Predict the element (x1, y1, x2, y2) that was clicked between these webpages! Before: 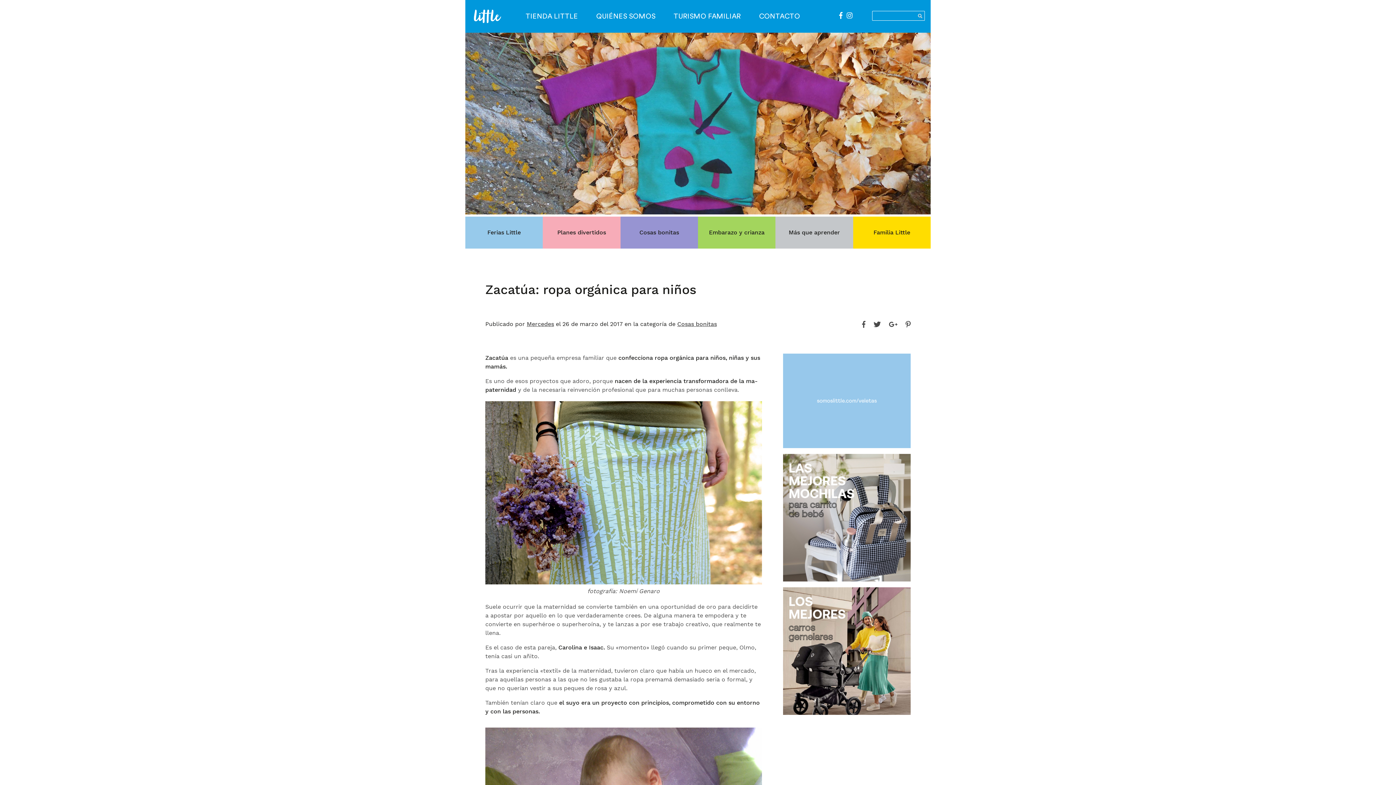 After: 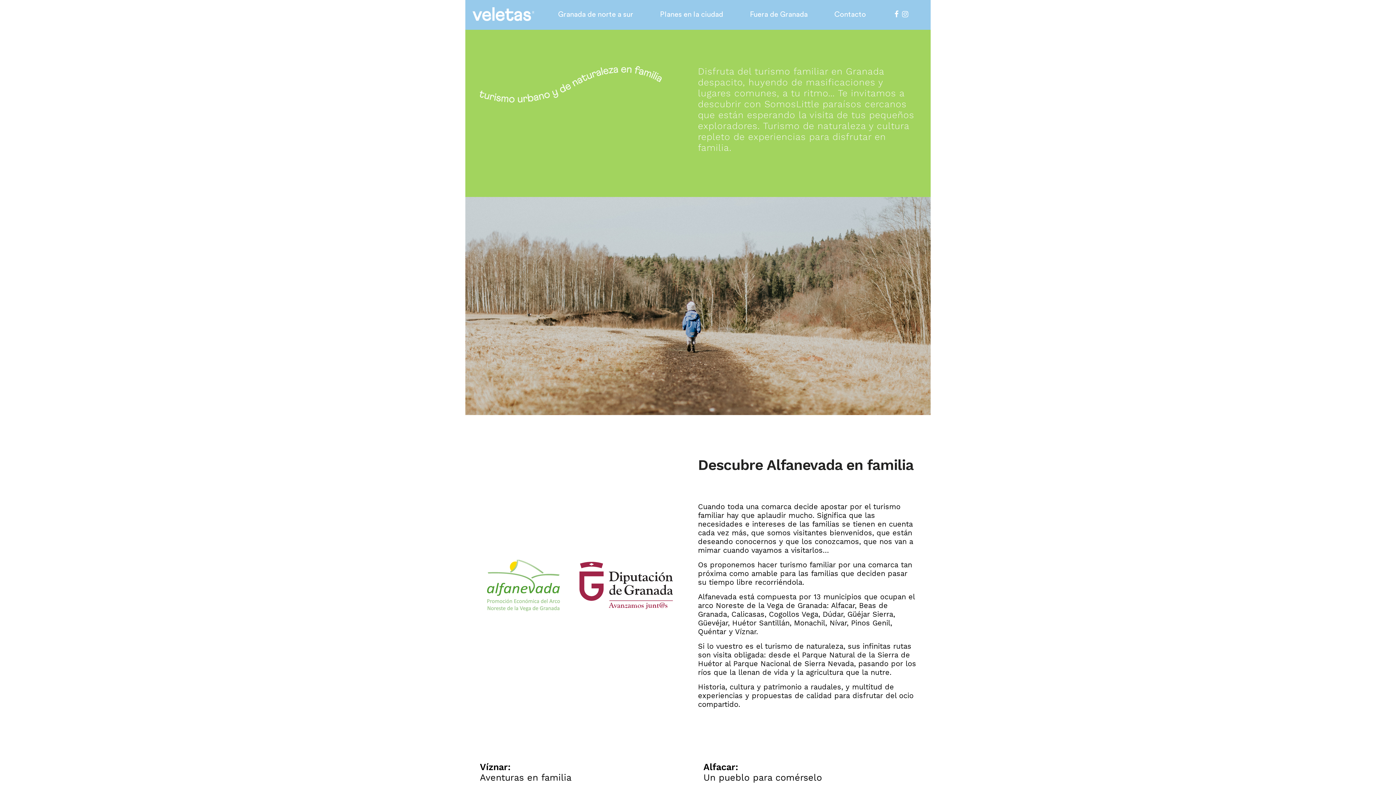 Action: label: TURISMO FAMILIAR bbox: (673, 12, 741, 20)